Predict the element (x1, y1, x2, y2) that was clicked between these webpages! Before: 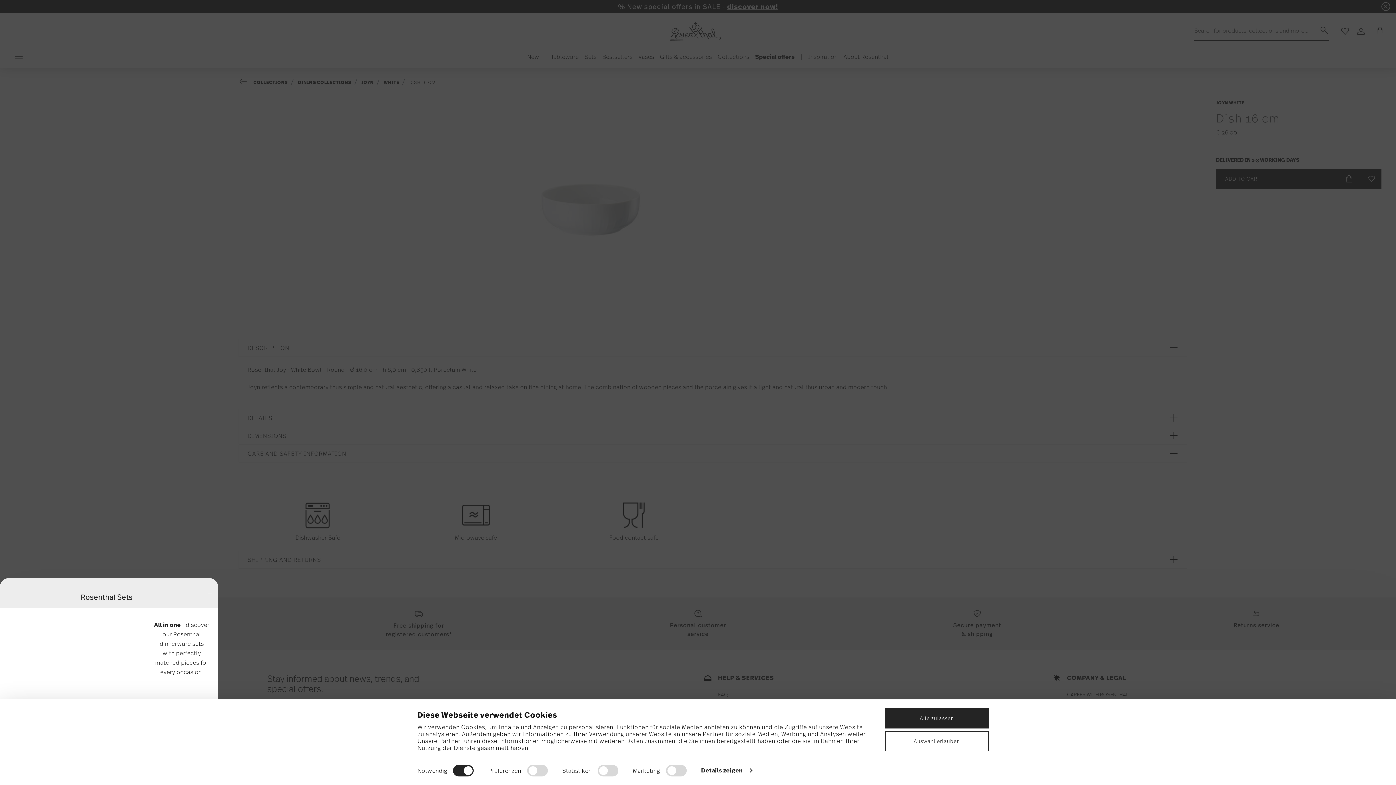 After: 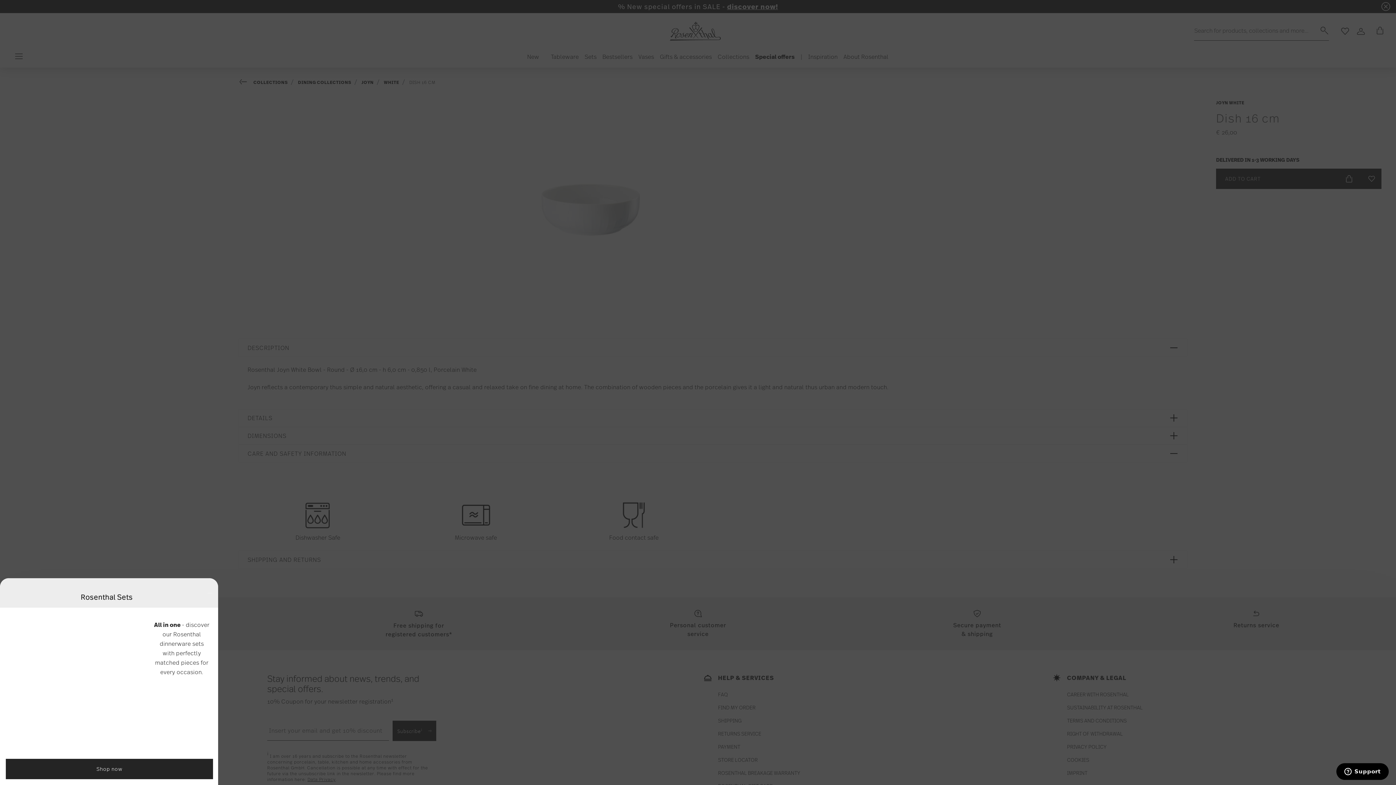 Action: bbox: (885, 708, 989, 728) label: Alle zulassen